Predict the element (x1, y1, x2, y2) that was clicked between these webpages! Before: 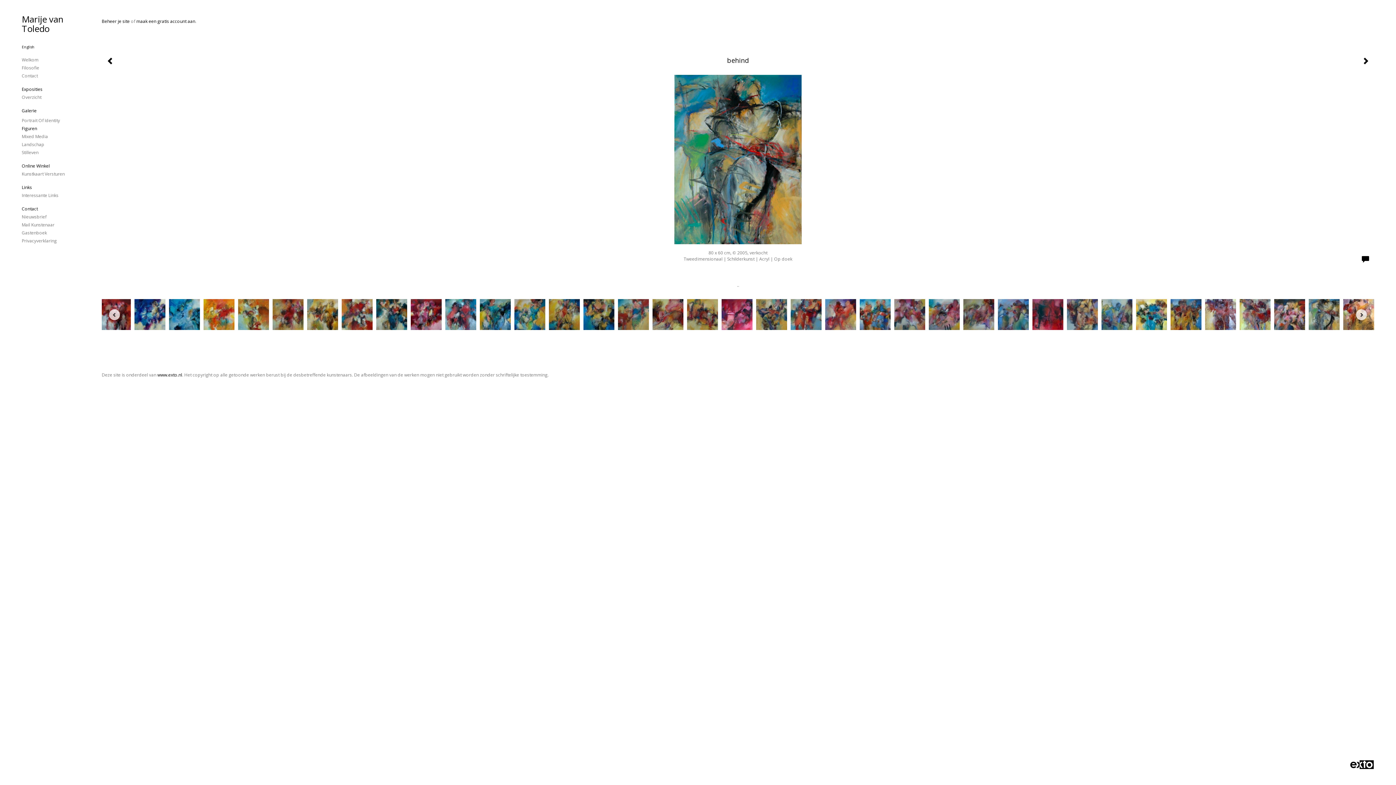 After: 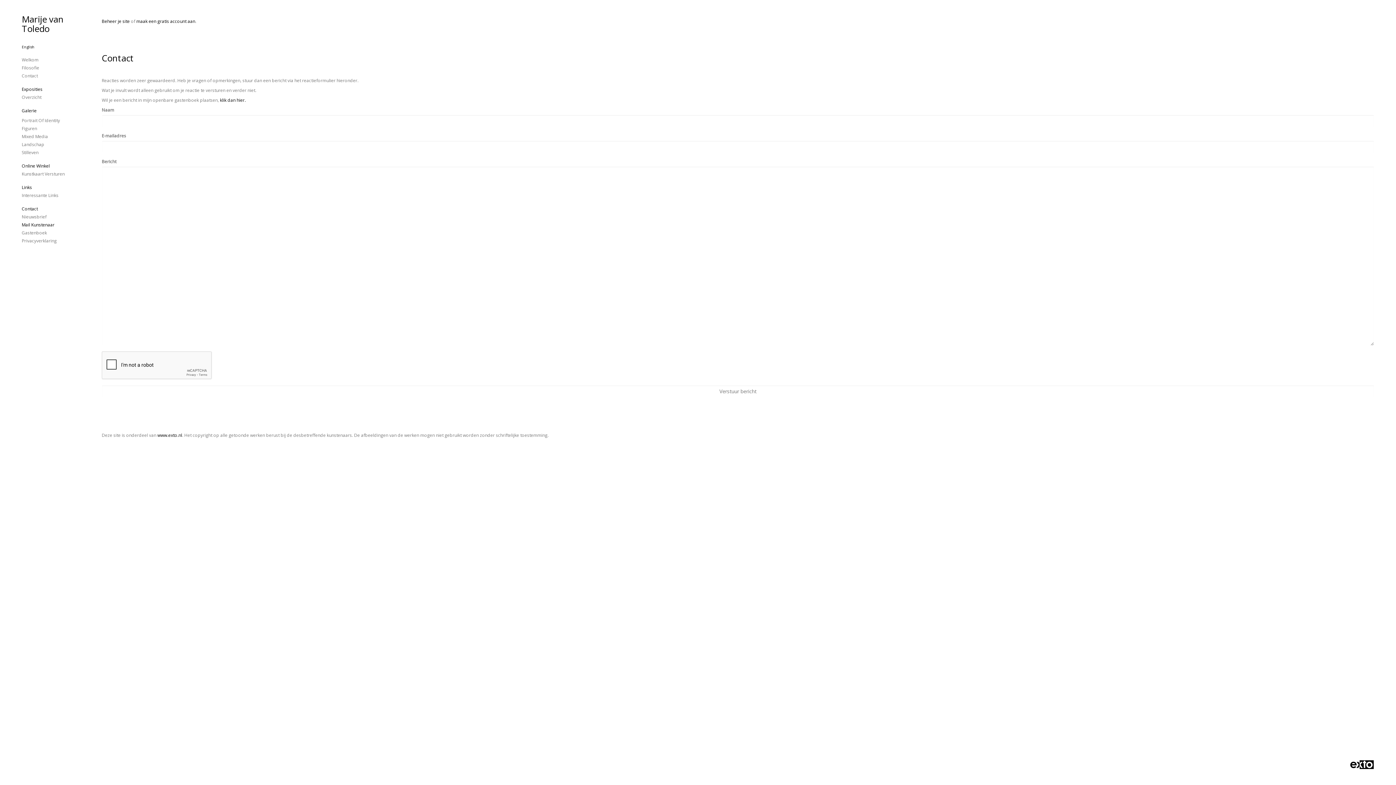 Action: bbox: (21, 205, 80, 212) label: Contact